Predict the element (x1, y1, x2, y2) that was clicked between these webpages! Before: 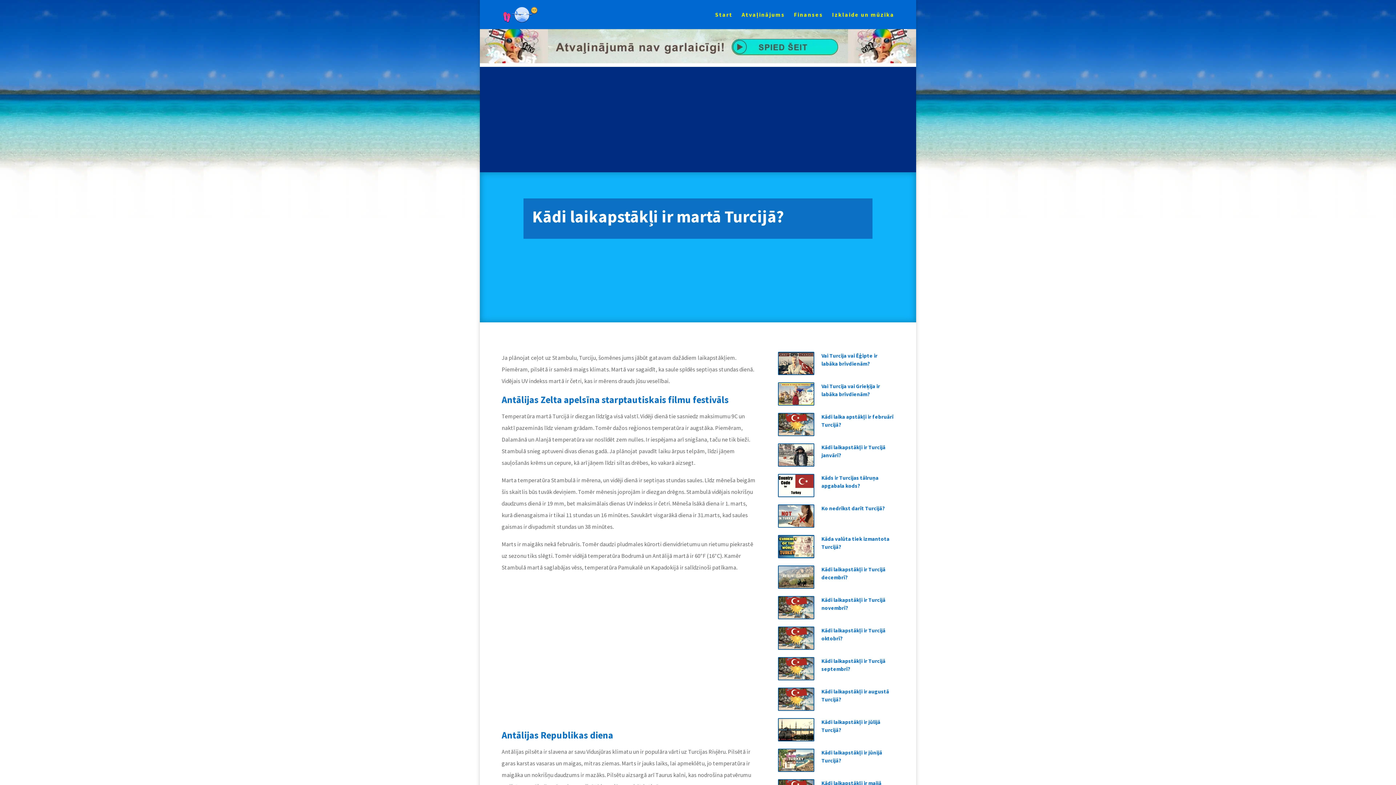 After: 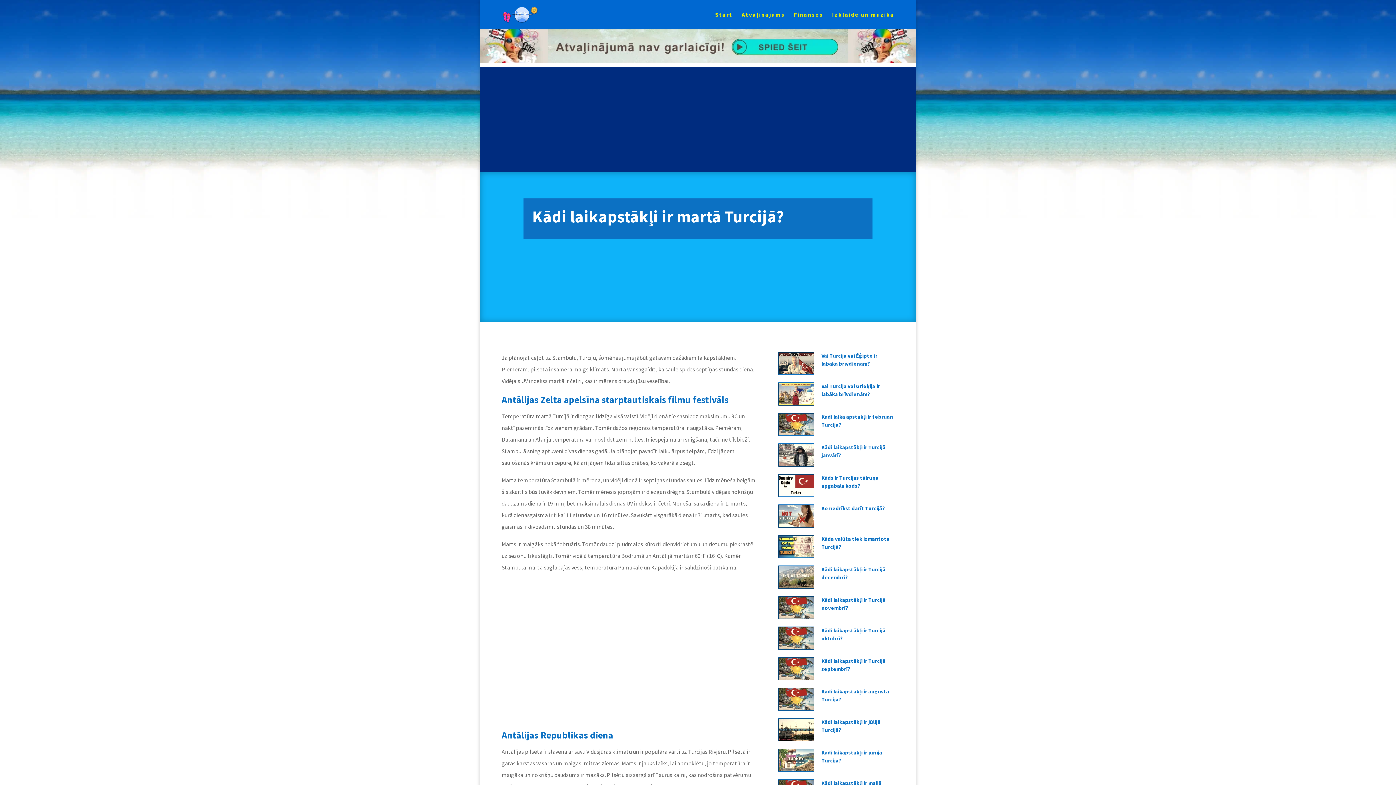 Action: bbox: (480, 57, 916, 64)